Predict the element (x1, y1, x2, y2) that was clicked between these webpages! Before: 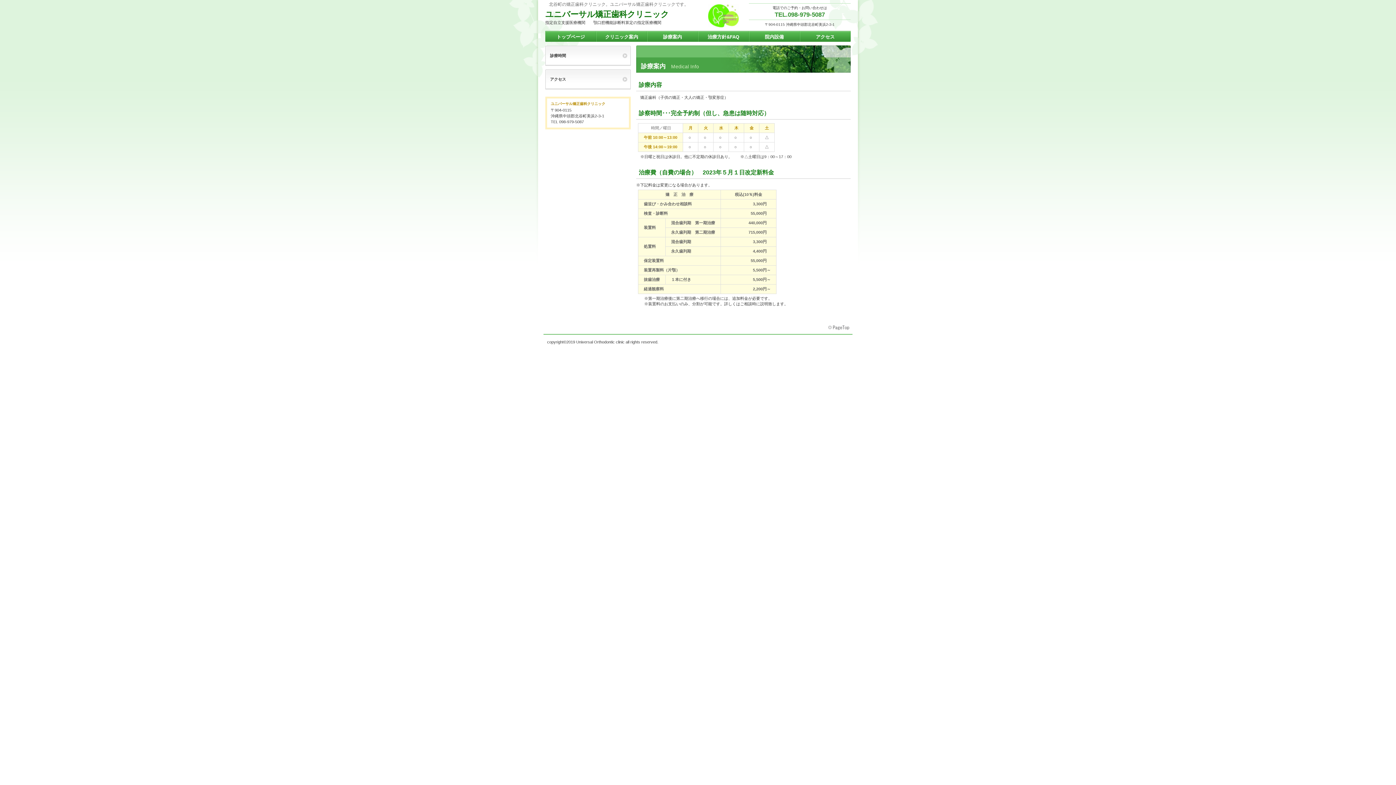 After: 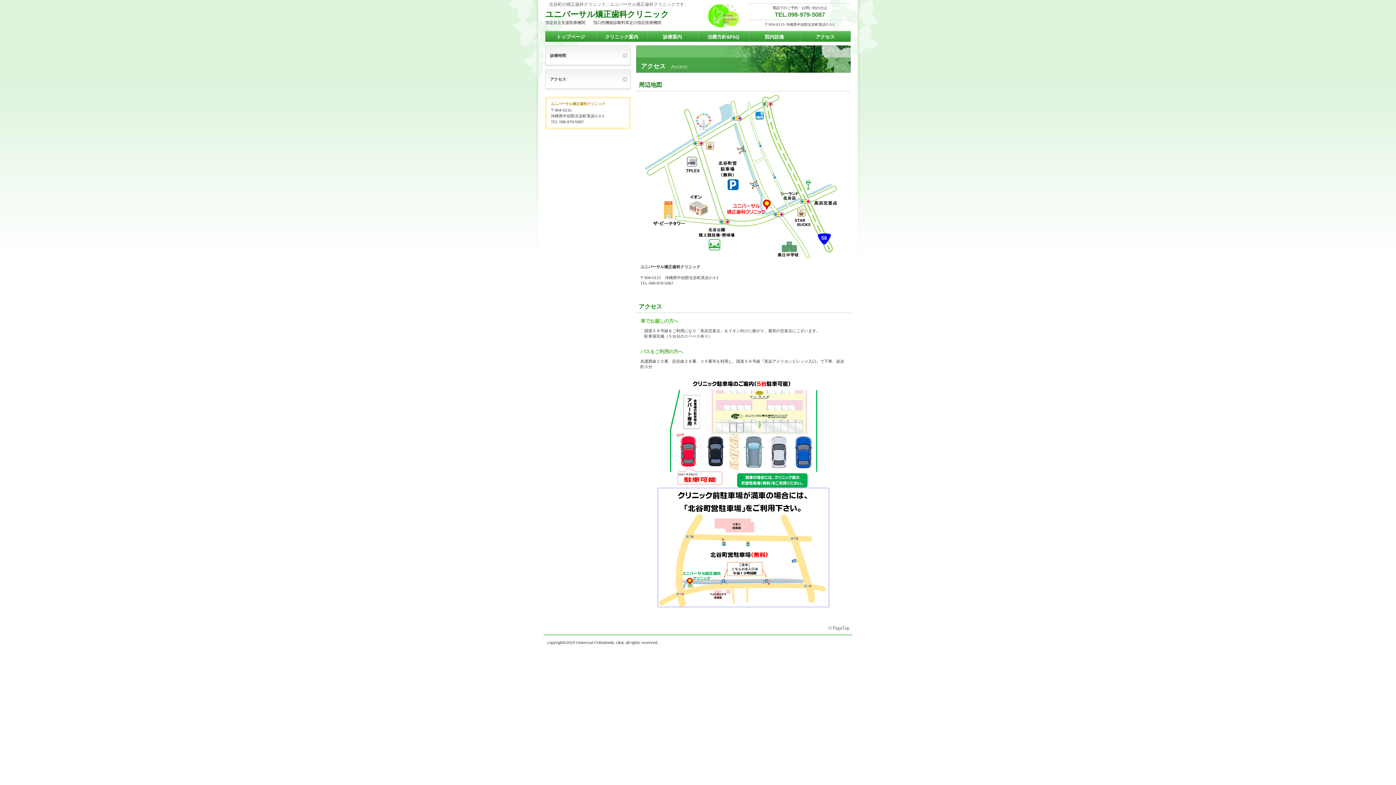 Action: bbox: (545, 69, 630, 89) label: アクセス